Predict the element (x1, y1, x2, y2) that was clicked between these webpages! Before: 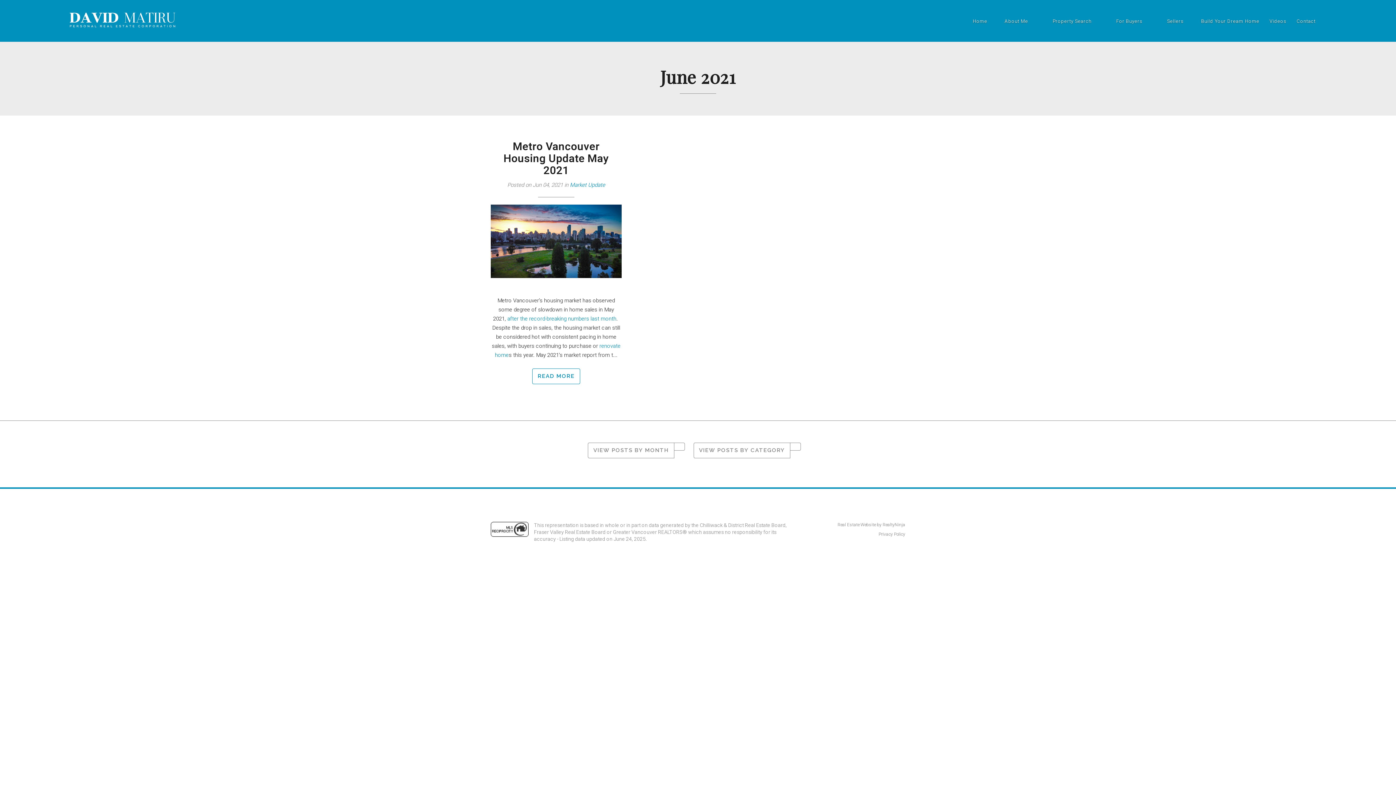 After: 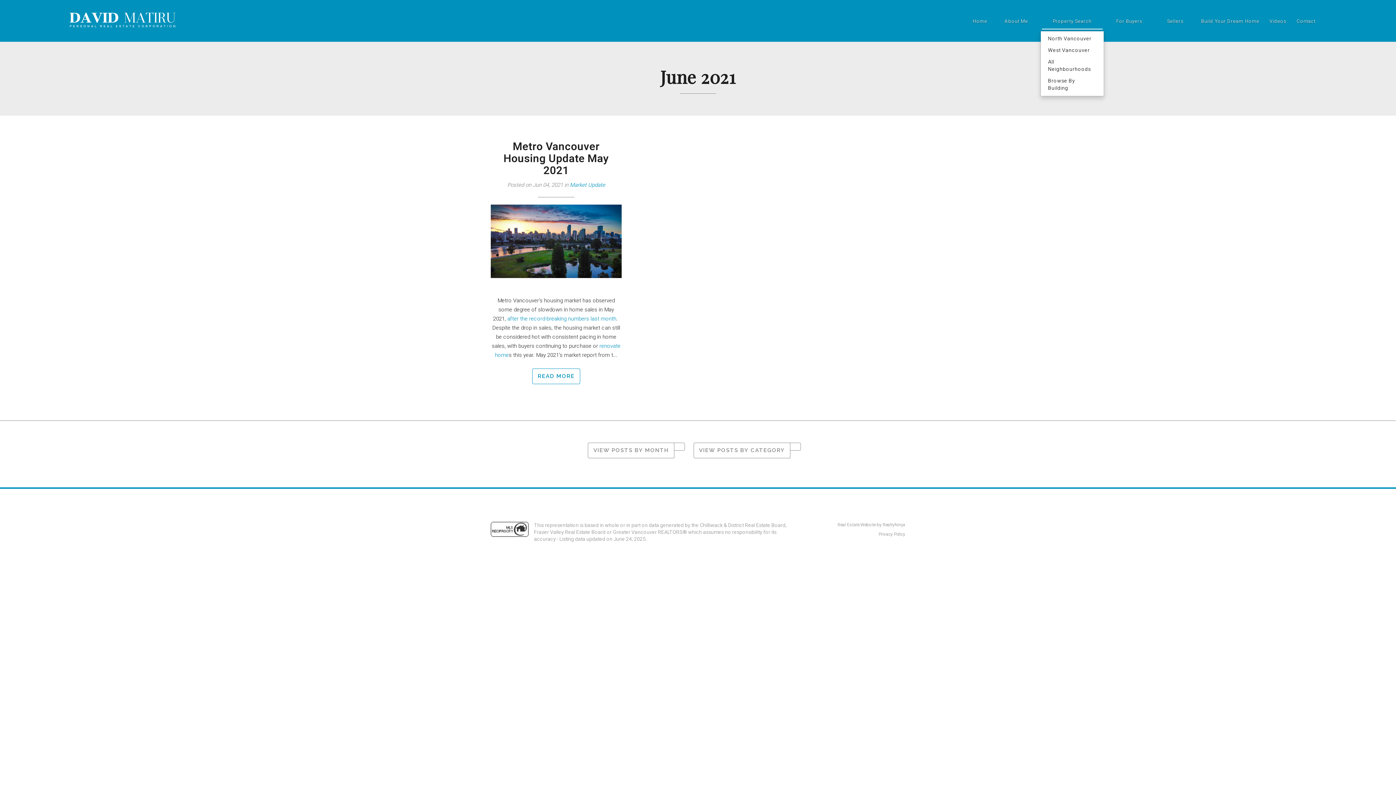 Action: label: Property Search bbox: (1040, 11, 1104, 30)